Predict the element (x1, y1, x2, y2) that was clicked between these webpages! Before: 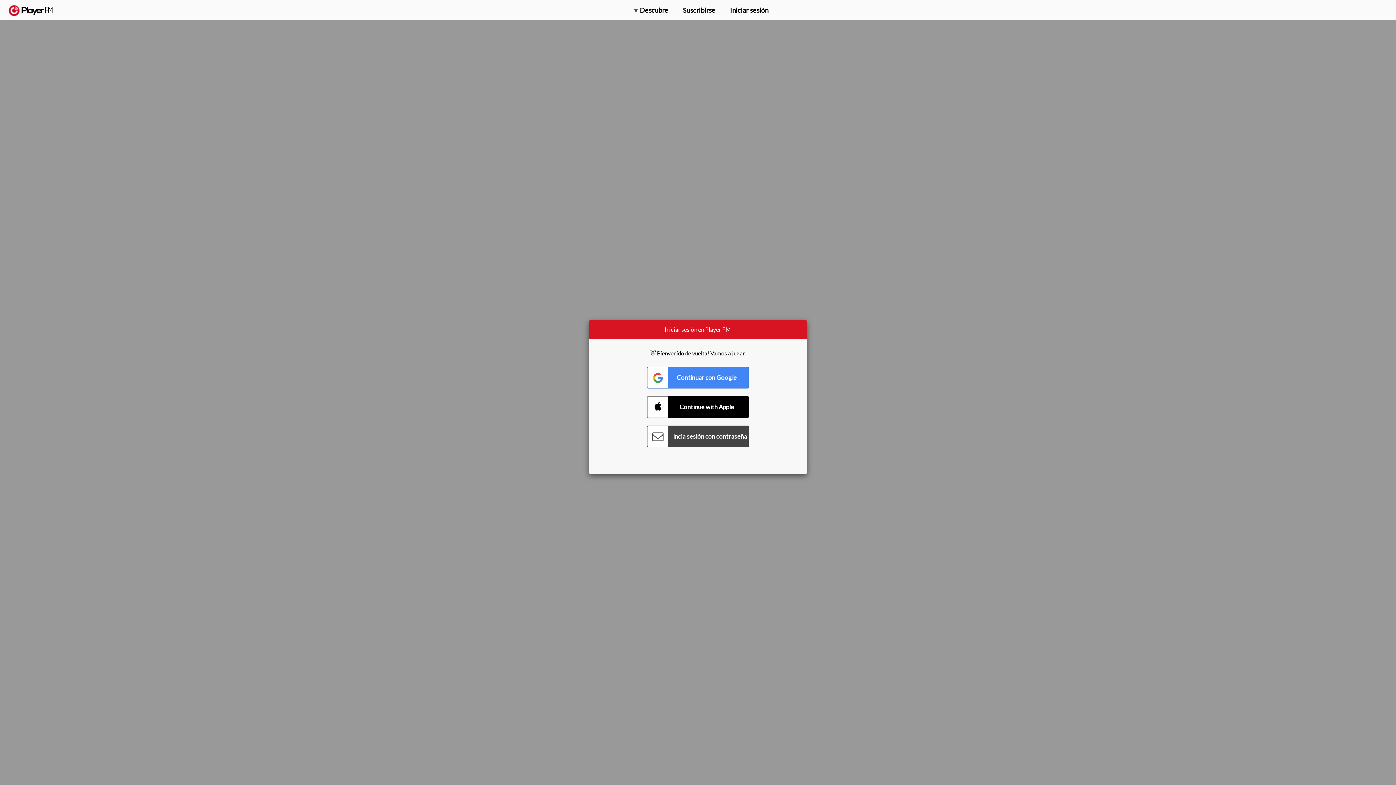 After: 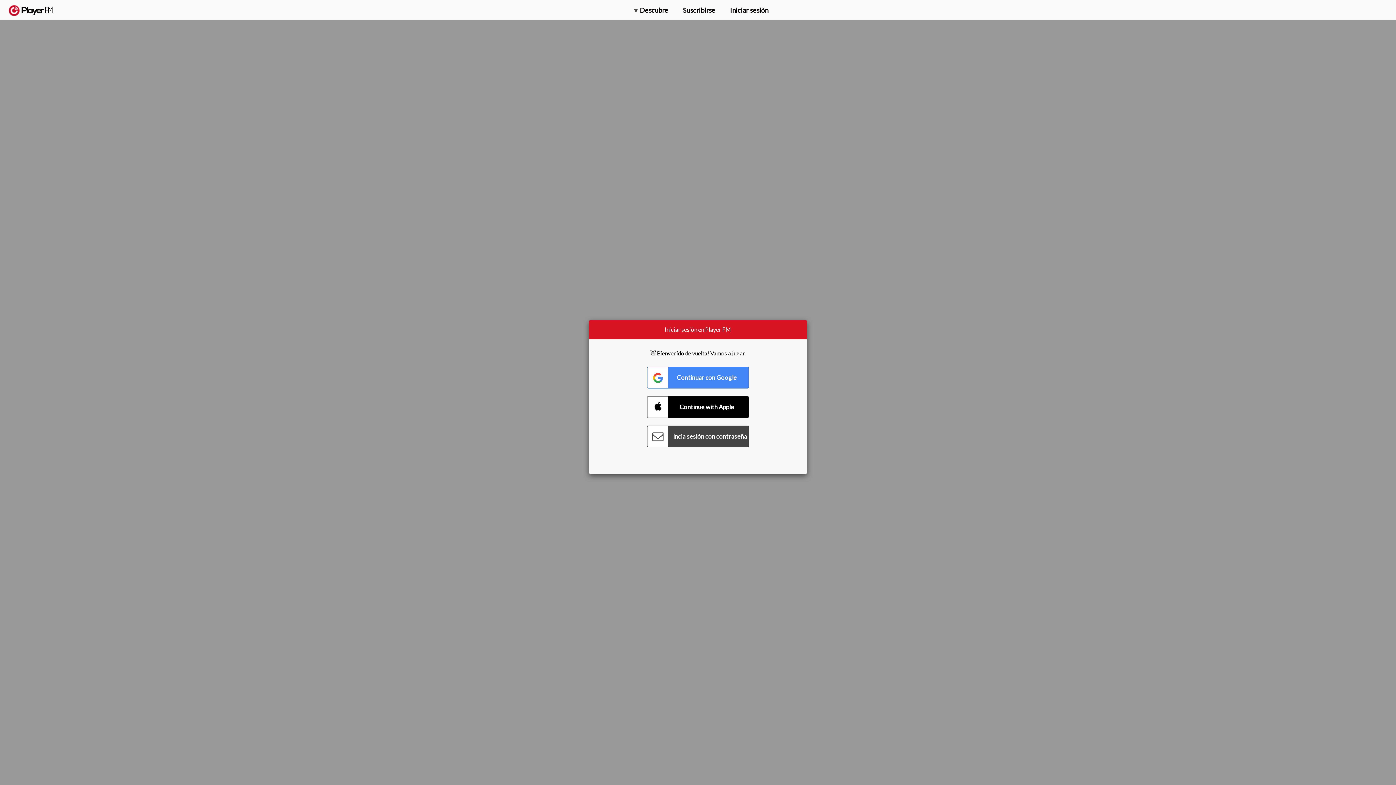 Action: label: Menu launcher bbox: (1375, 5, 1382, 13)